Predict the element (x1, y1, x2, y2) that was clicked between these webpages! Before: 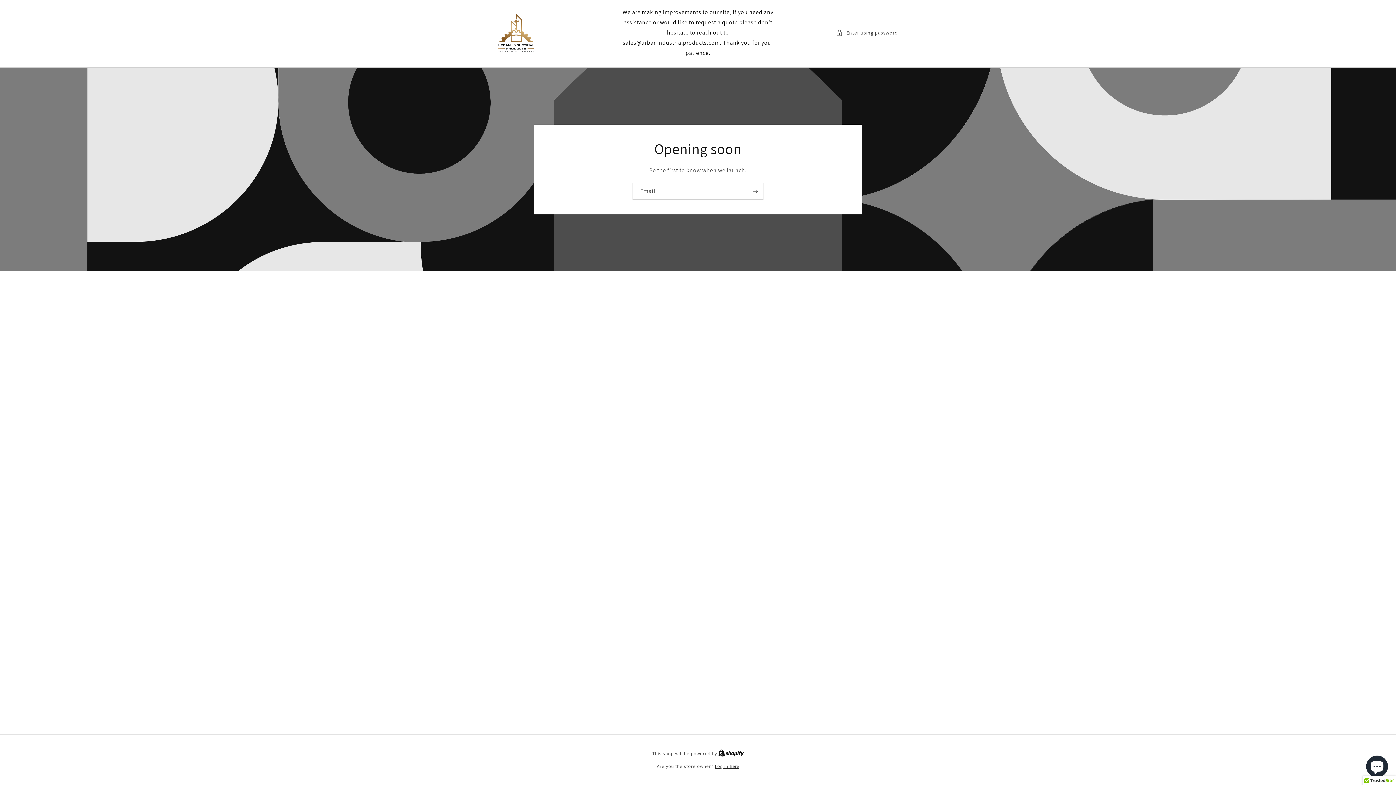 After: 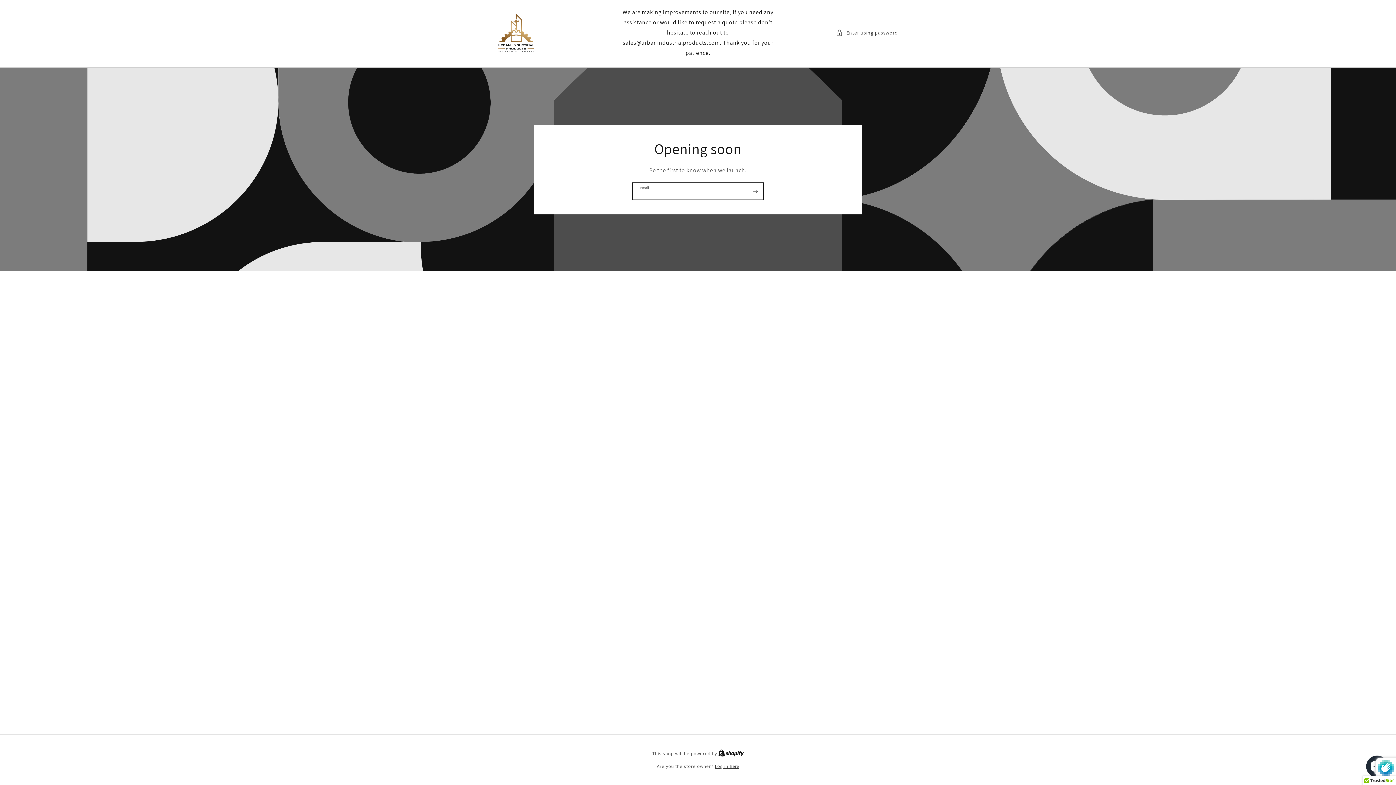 Action: bbox: (747, 182, 763, 199) label: Subscribe